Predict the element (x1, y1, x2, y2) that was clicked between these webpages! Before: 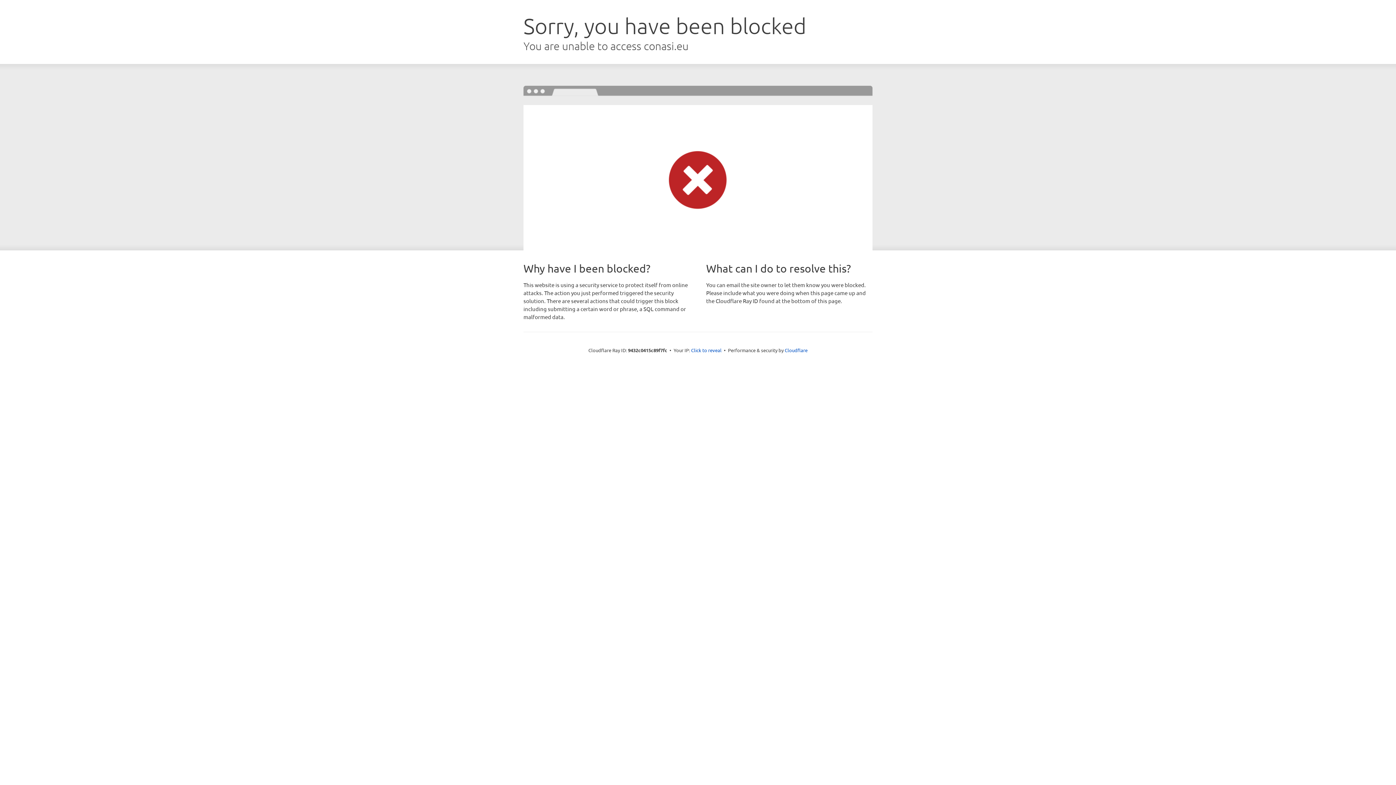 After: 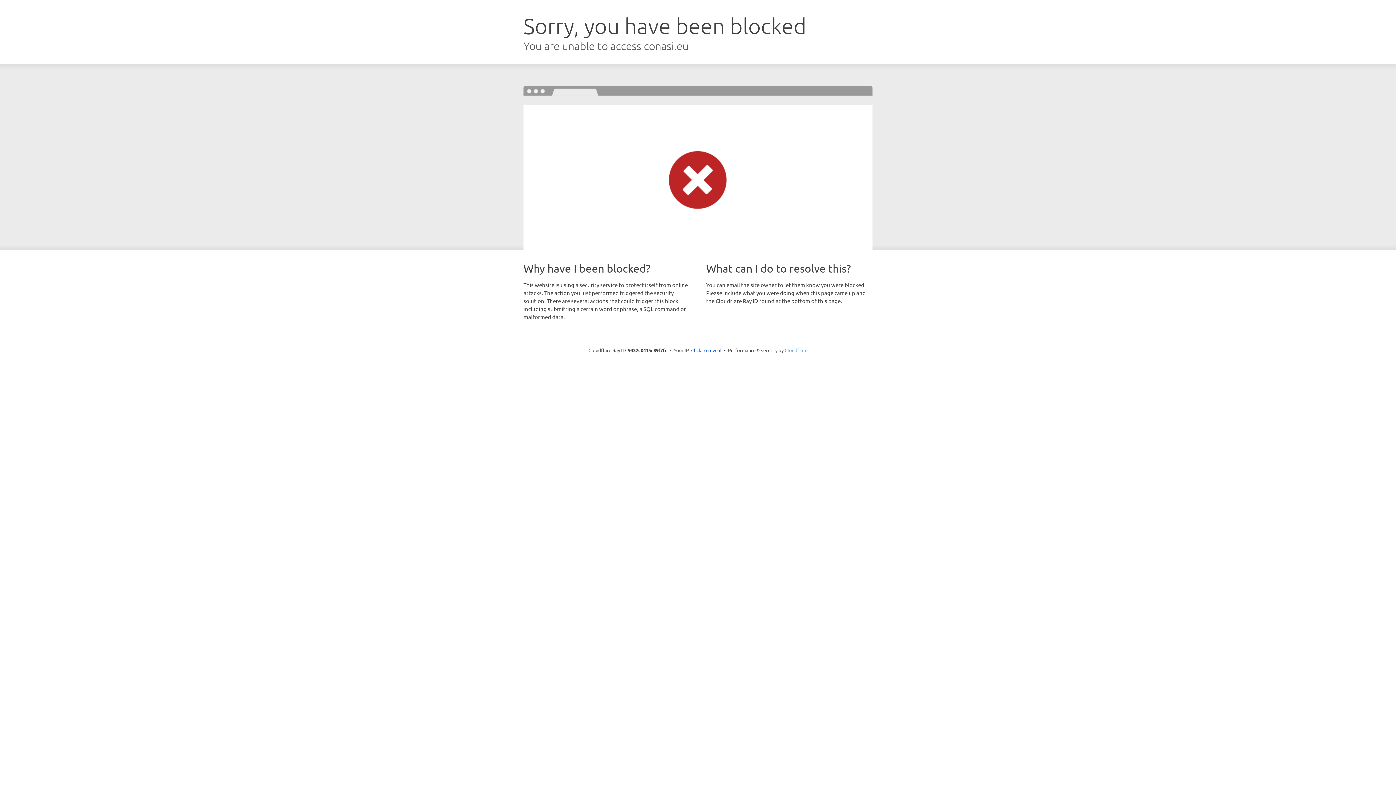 Action: label: Cloudflare bbox: (784, 347, 807, 353)